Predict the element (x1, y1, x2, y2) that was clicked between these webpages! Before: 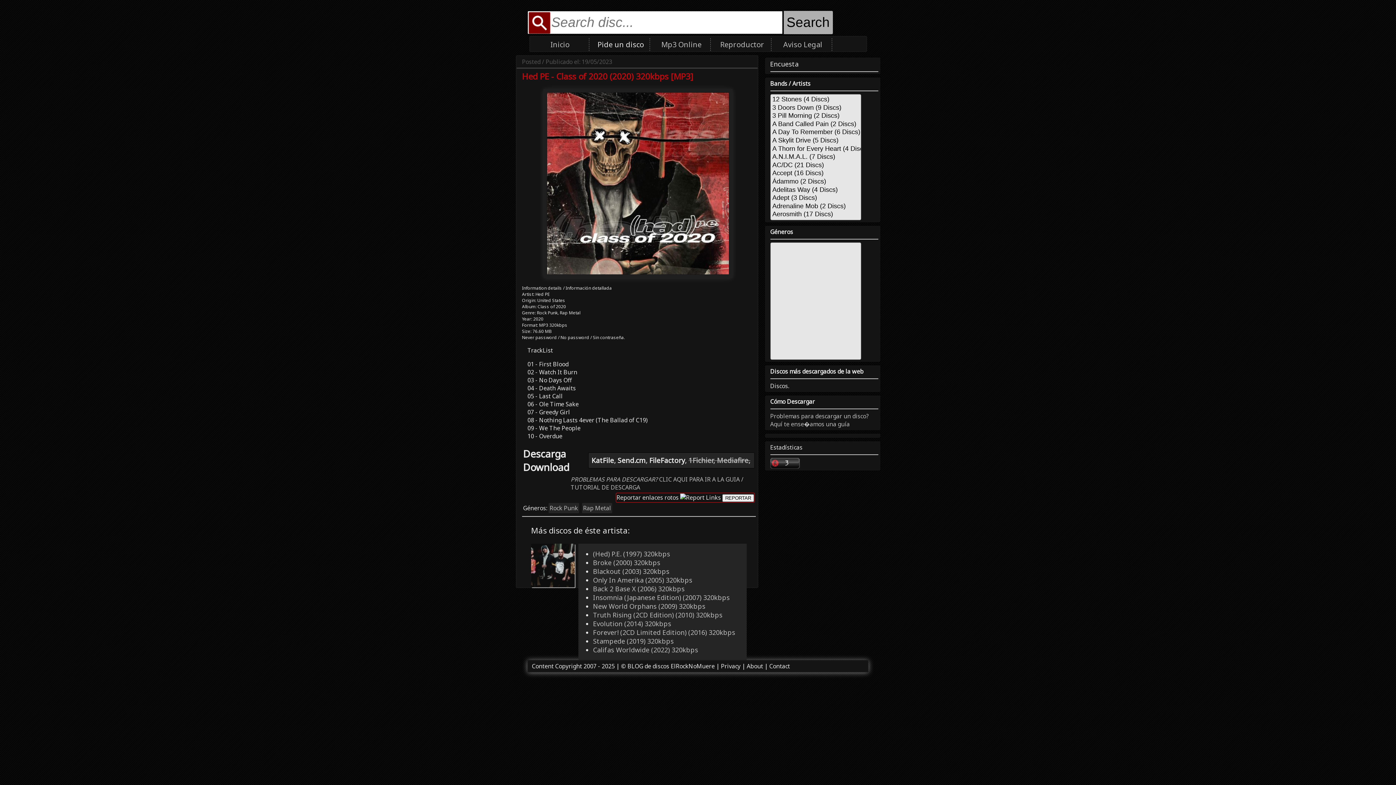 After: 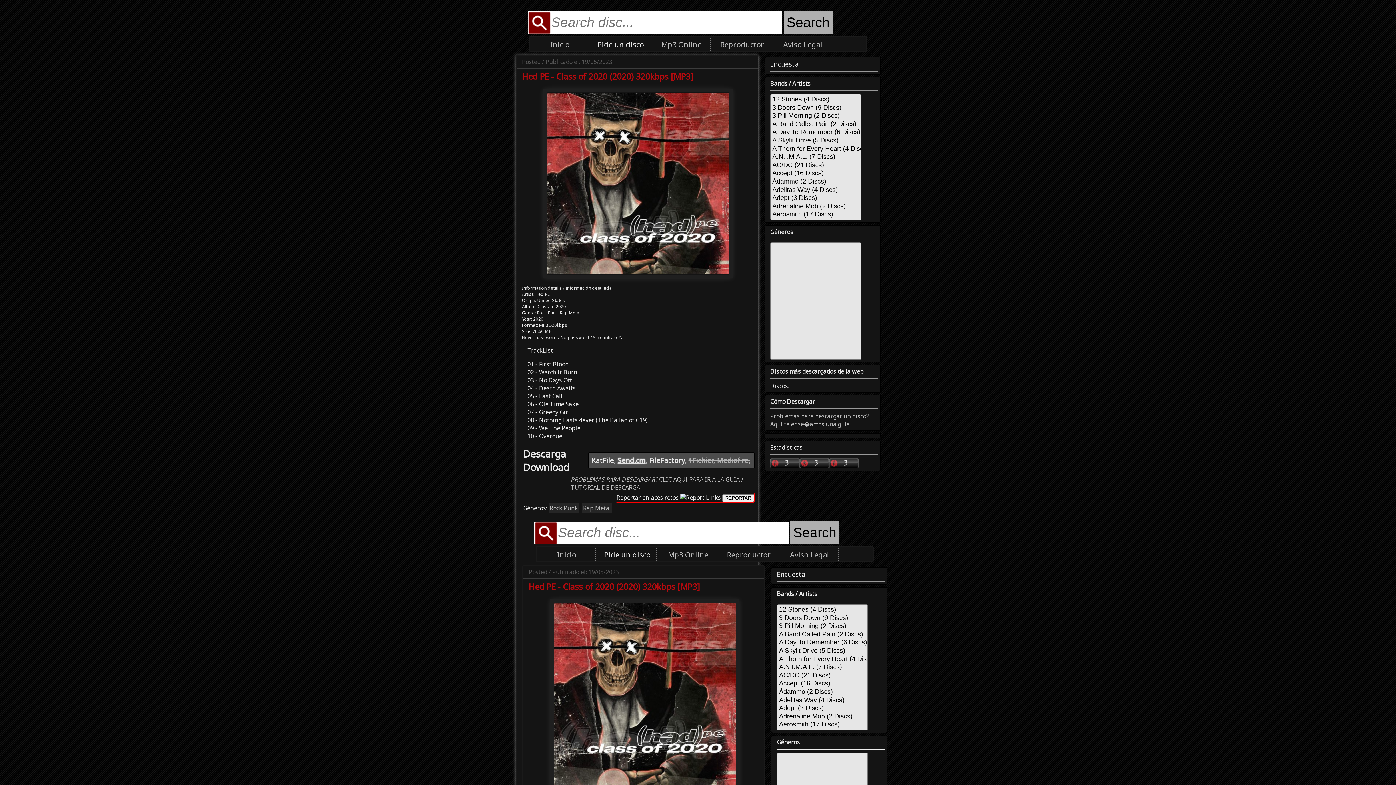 Action: bbox: (617, 456, 645, 465) label: Send.cm